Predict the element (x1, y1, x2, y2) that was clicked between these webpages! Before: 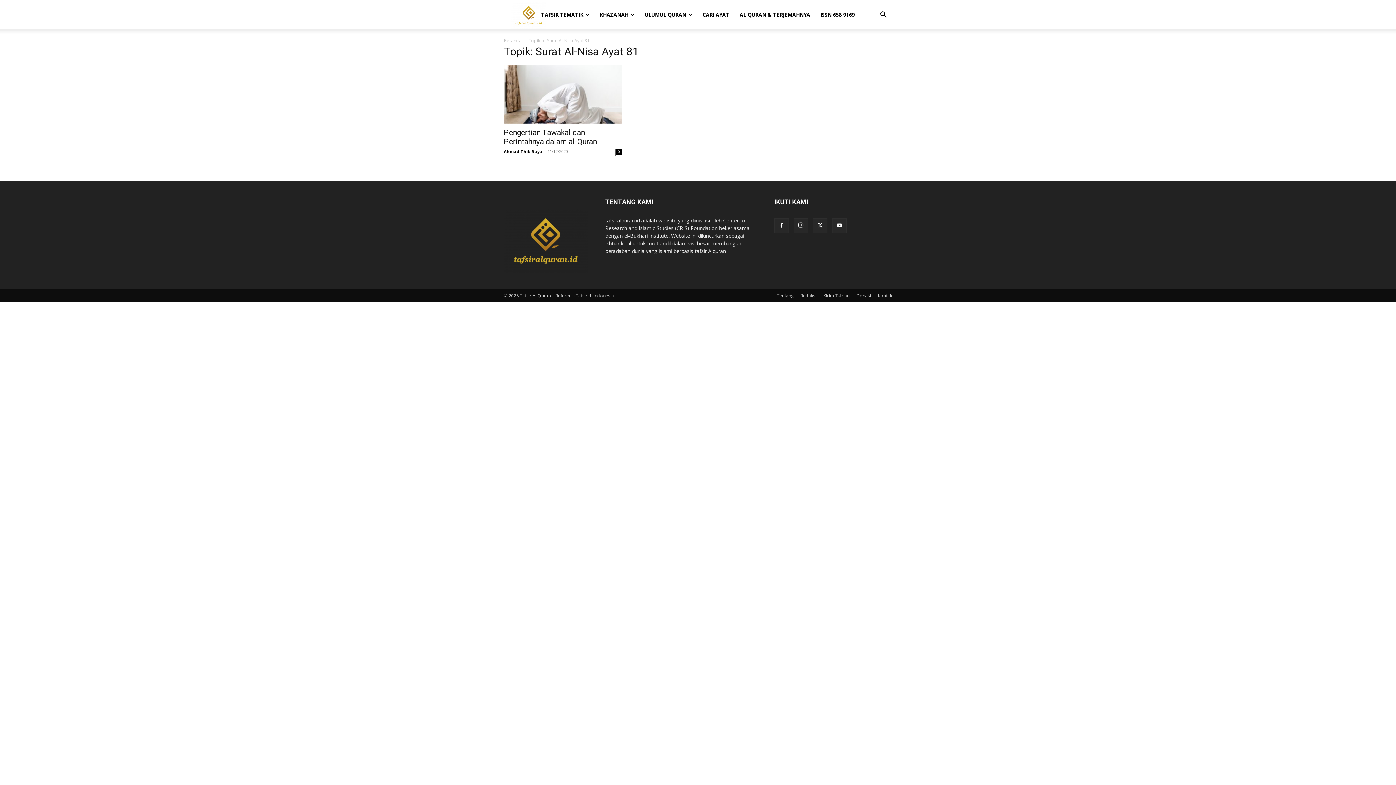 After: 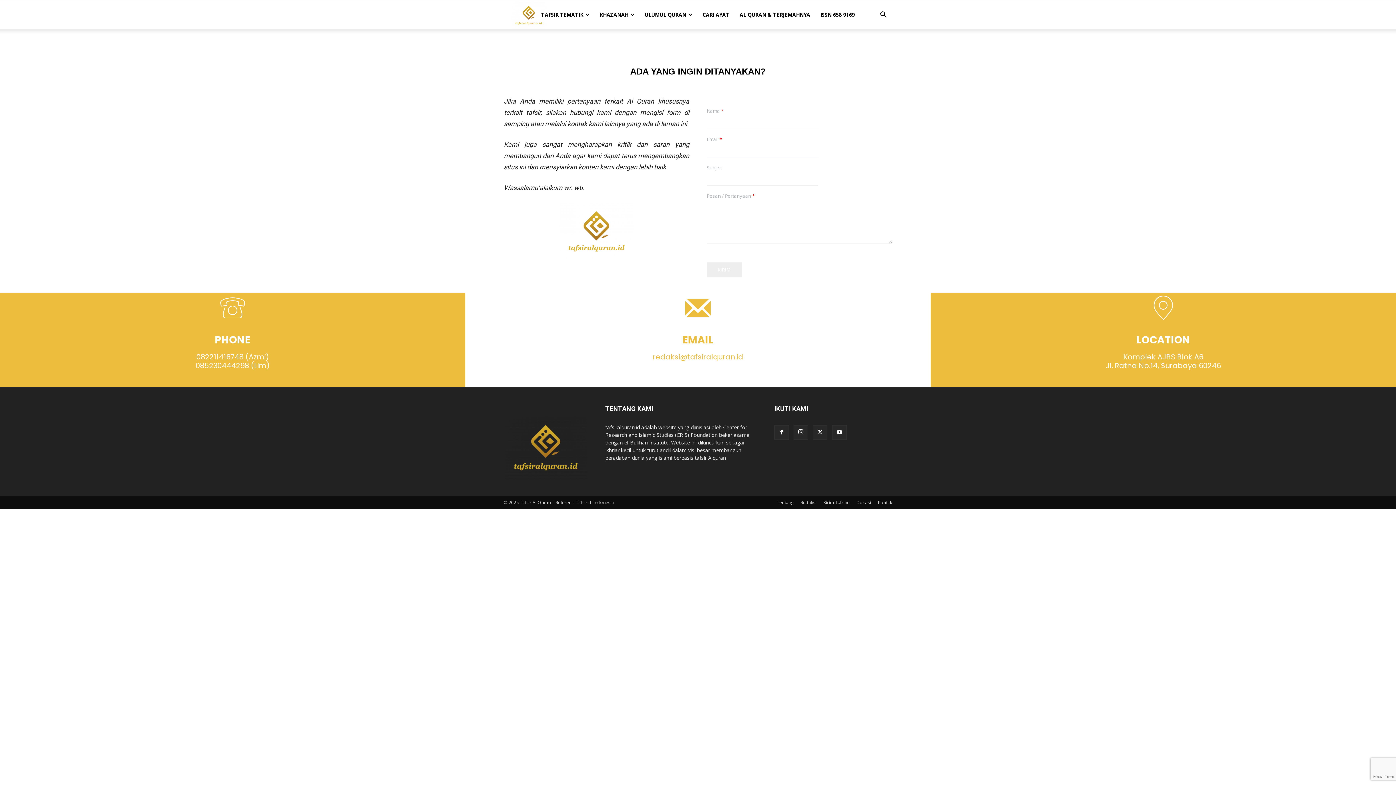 Action: label: Kontak bbox: (878, 292, 892, 299)